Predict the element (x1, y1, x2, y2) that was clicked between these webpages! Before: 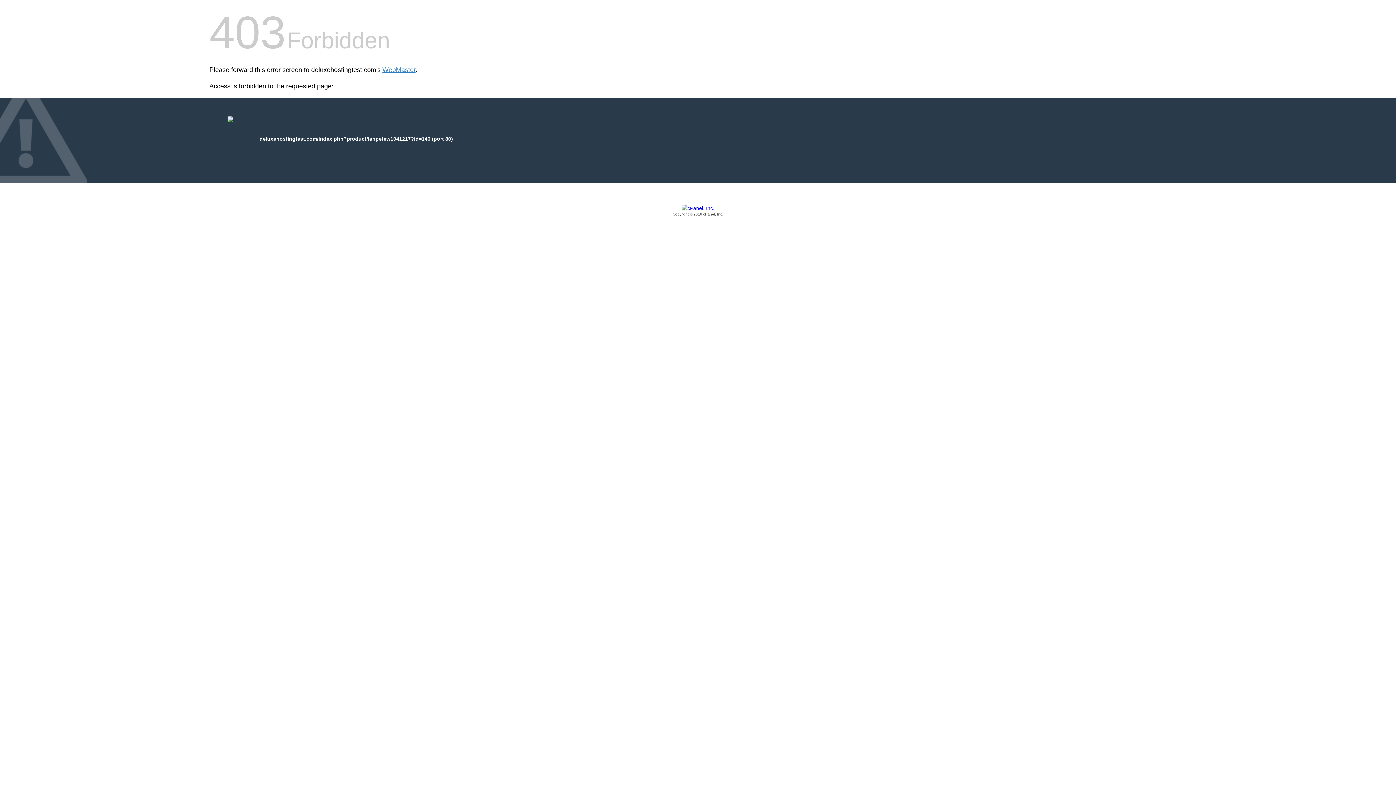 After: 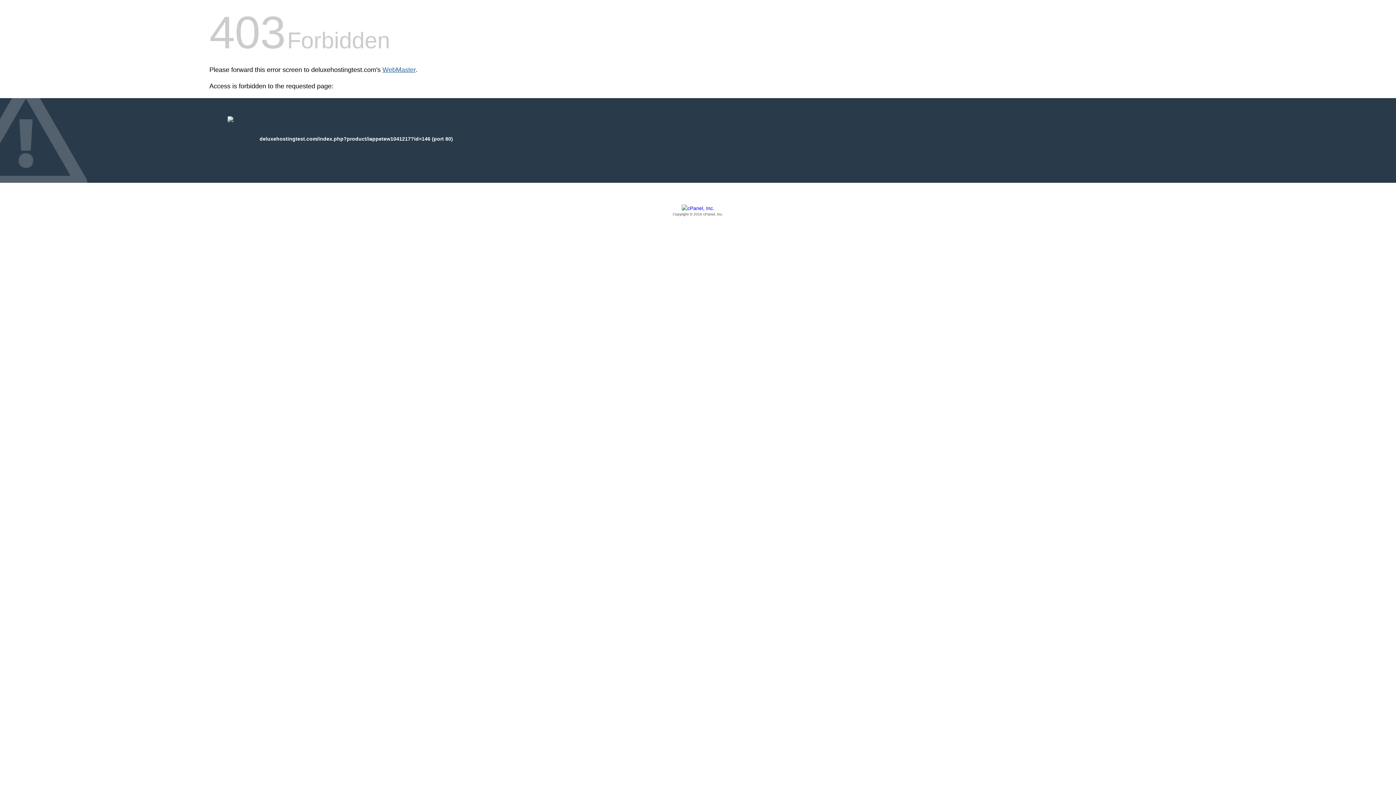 Action: label: WebMaster bbox: (382, 66, 415, 73)